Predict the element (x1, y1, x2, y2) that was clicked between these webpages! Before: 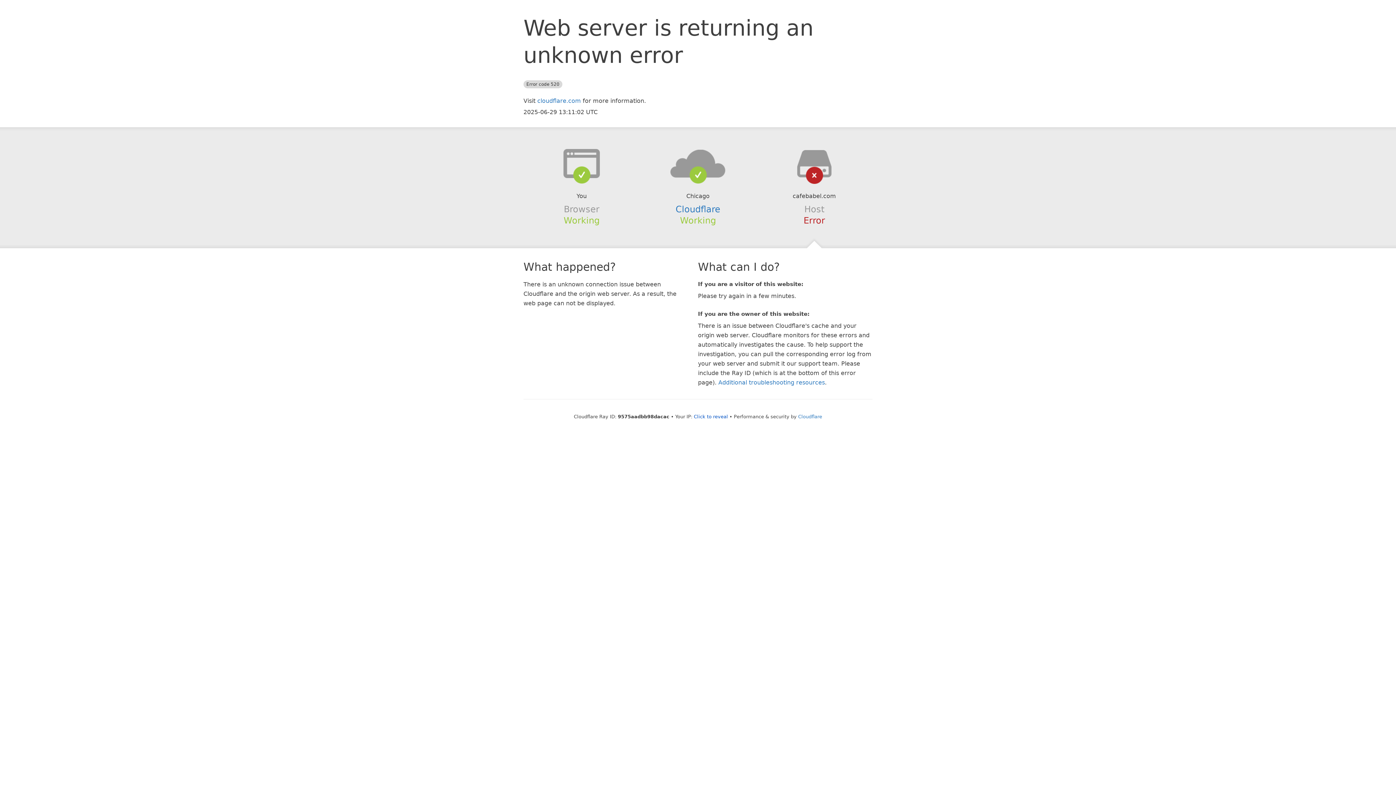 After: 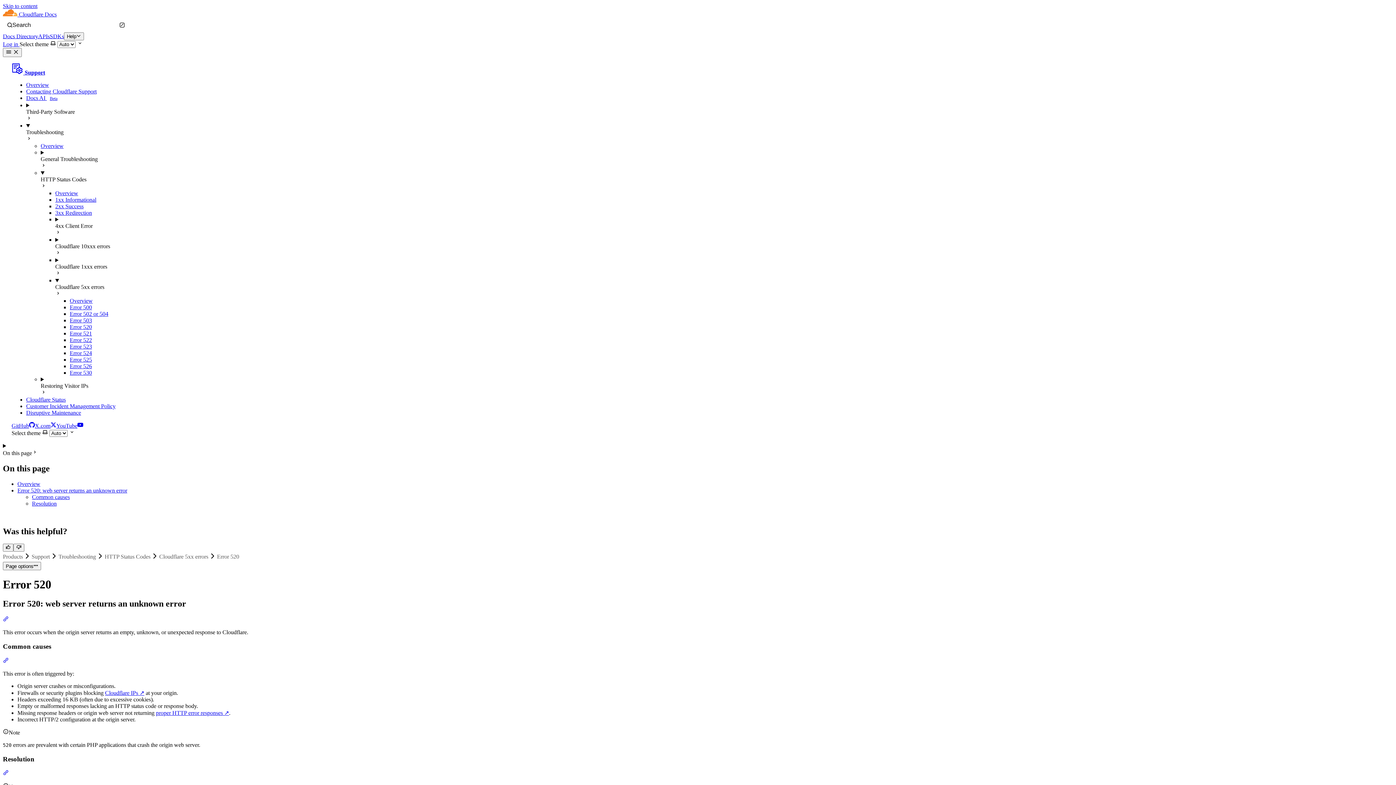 Action: label: Additional troubleshooting resources bbox: (718, 379, 825, 386)